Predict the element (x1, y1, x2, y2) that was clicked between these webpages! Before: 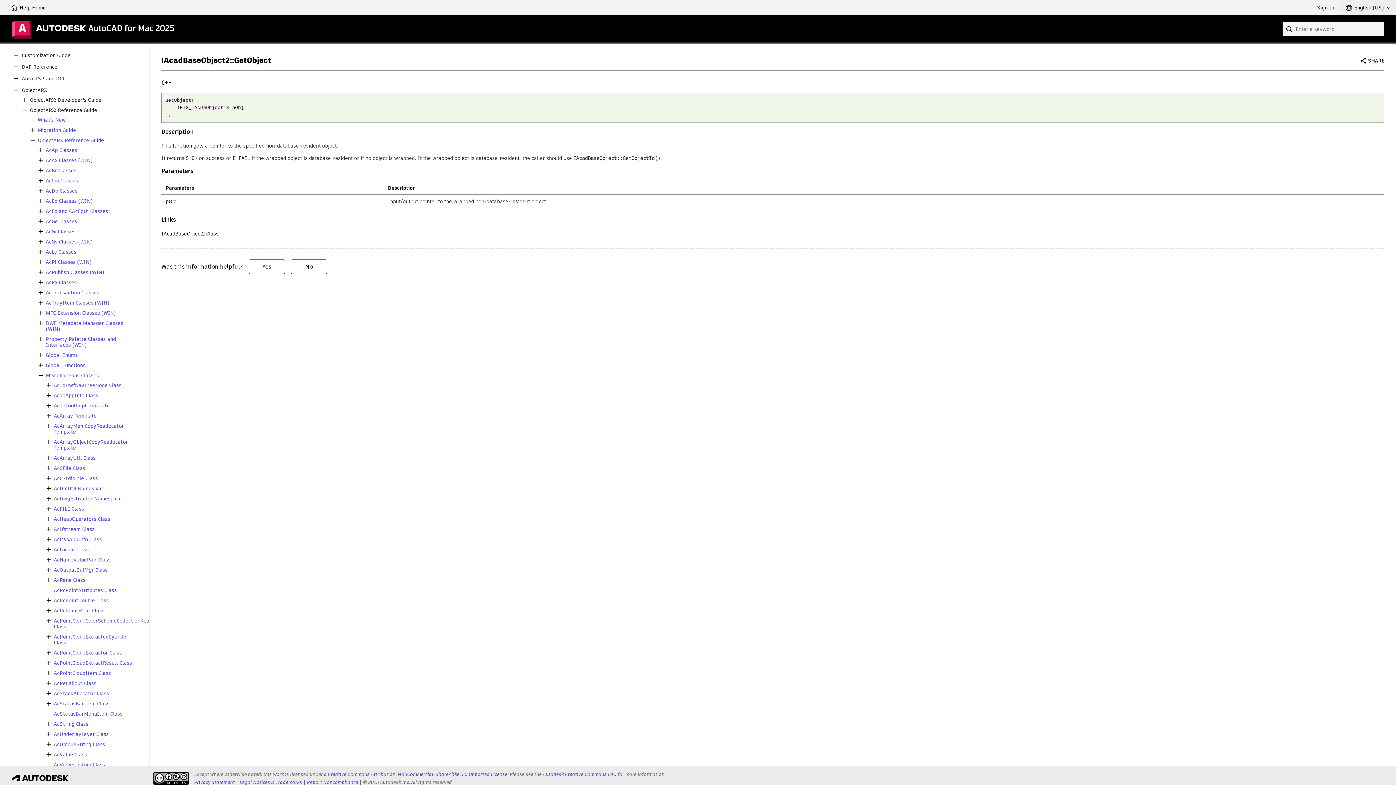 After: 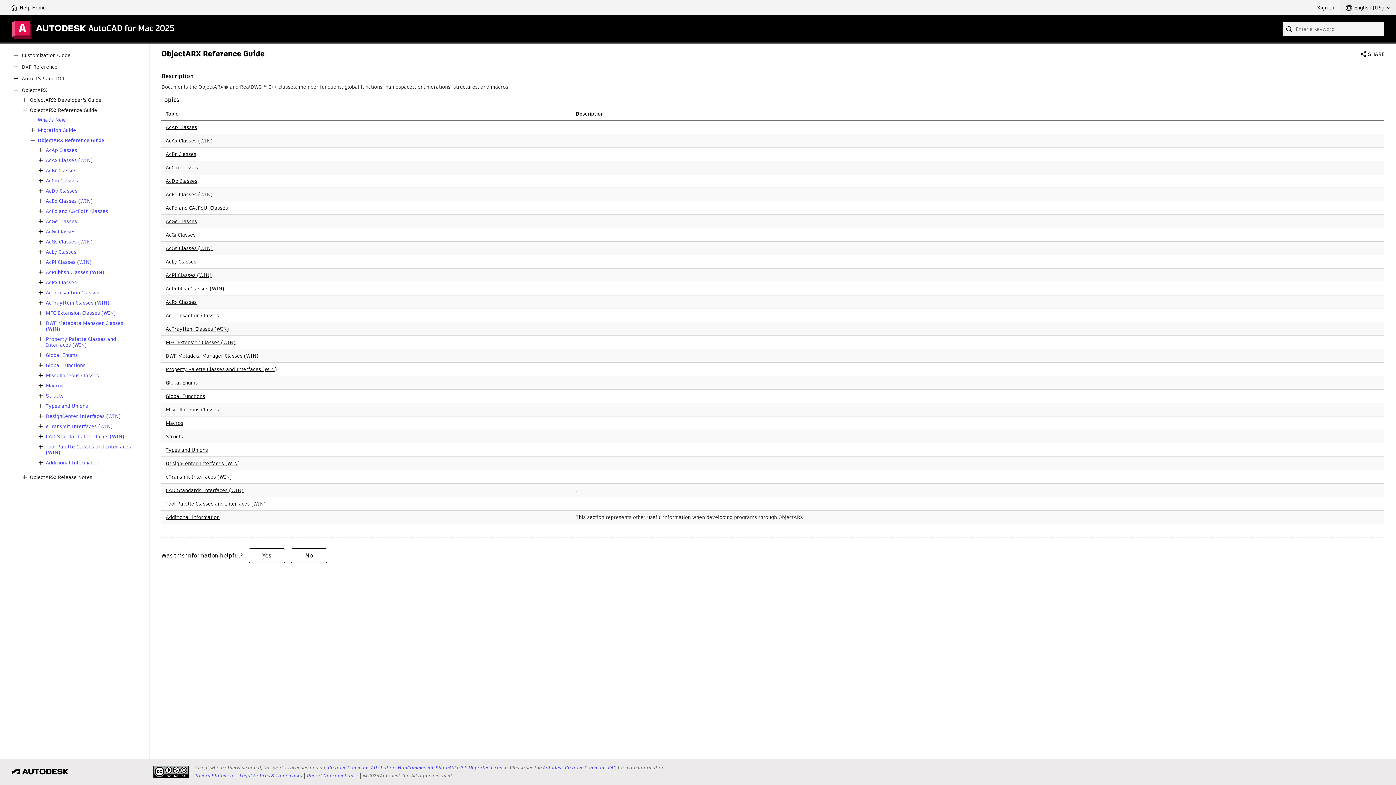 Action: label: ObjectARX Reference Guide bbox: (37, 137, 104, 143)